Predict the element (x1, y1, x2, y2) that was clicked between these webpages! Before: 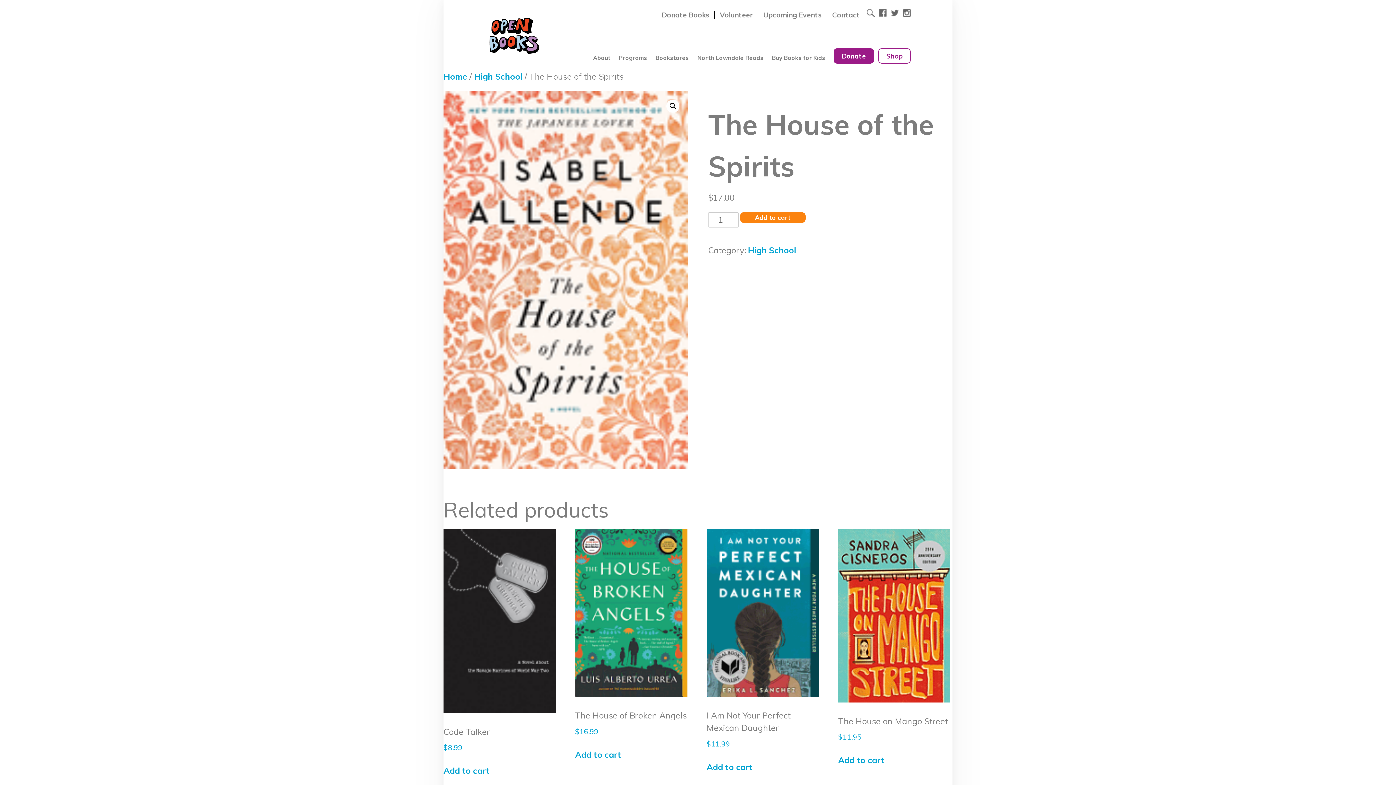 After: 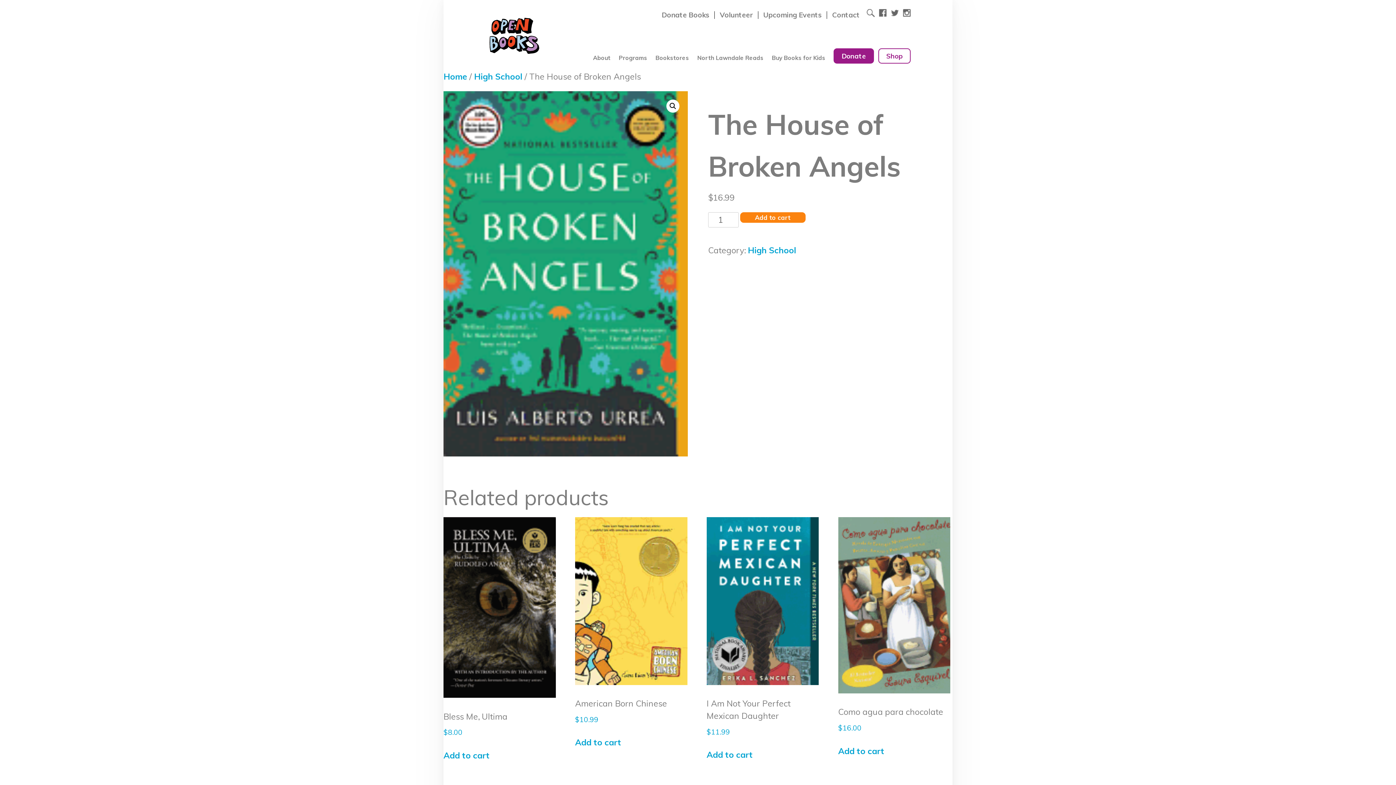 Action: label: The House of Broken Angels
$16.99 bbox: (575, 529, 687, 737)